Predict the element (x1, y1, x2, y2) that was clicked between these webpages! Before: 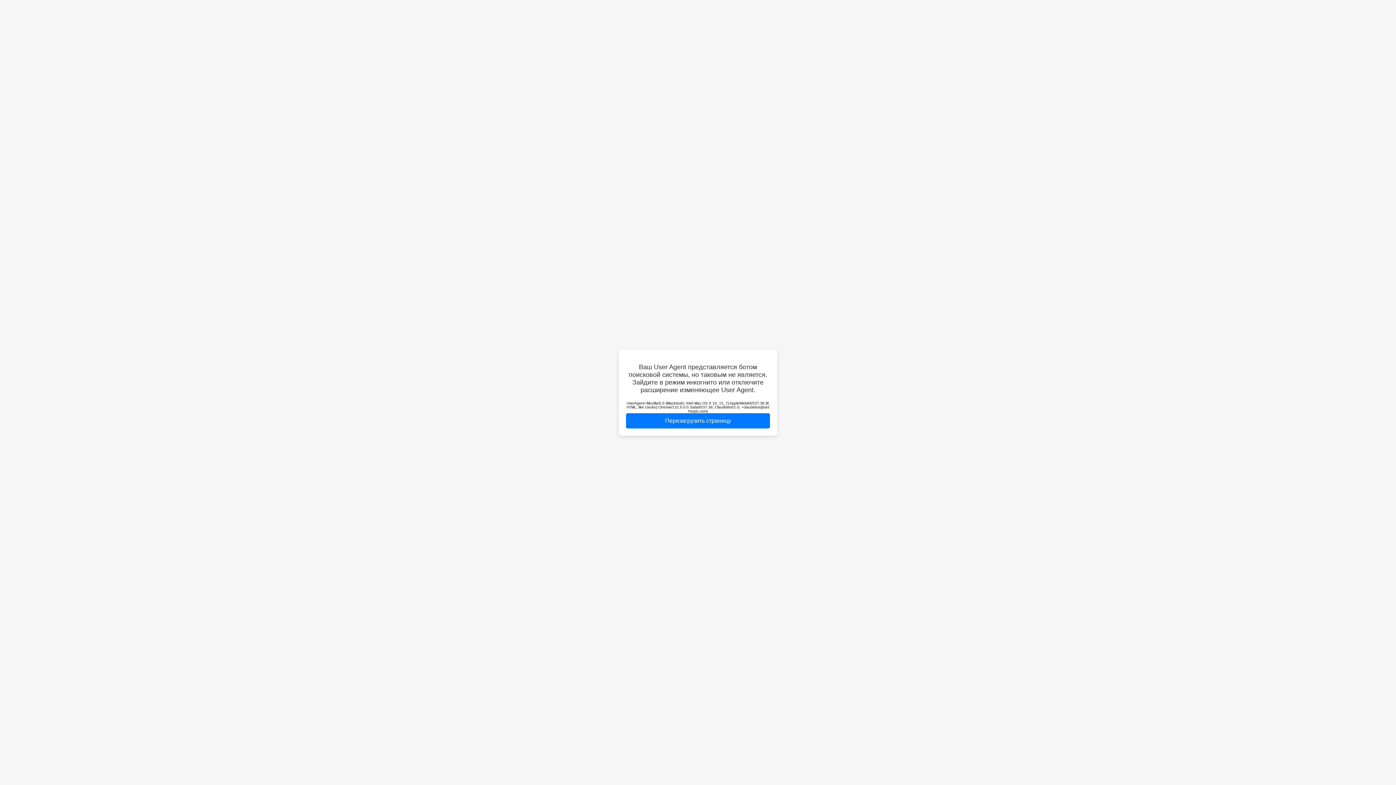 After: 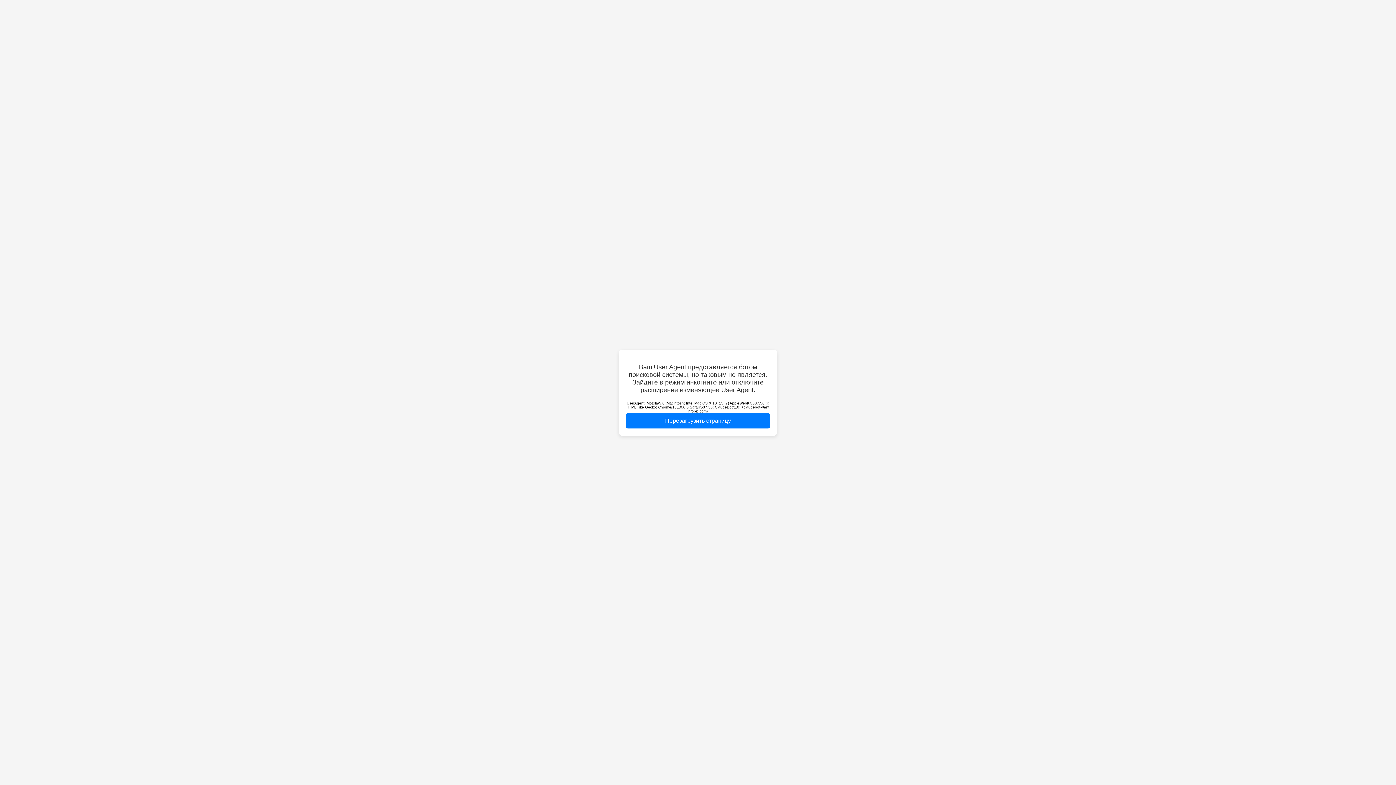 Action: label: Перезагрузить страницу bbox: (626, 413, 770, 428)